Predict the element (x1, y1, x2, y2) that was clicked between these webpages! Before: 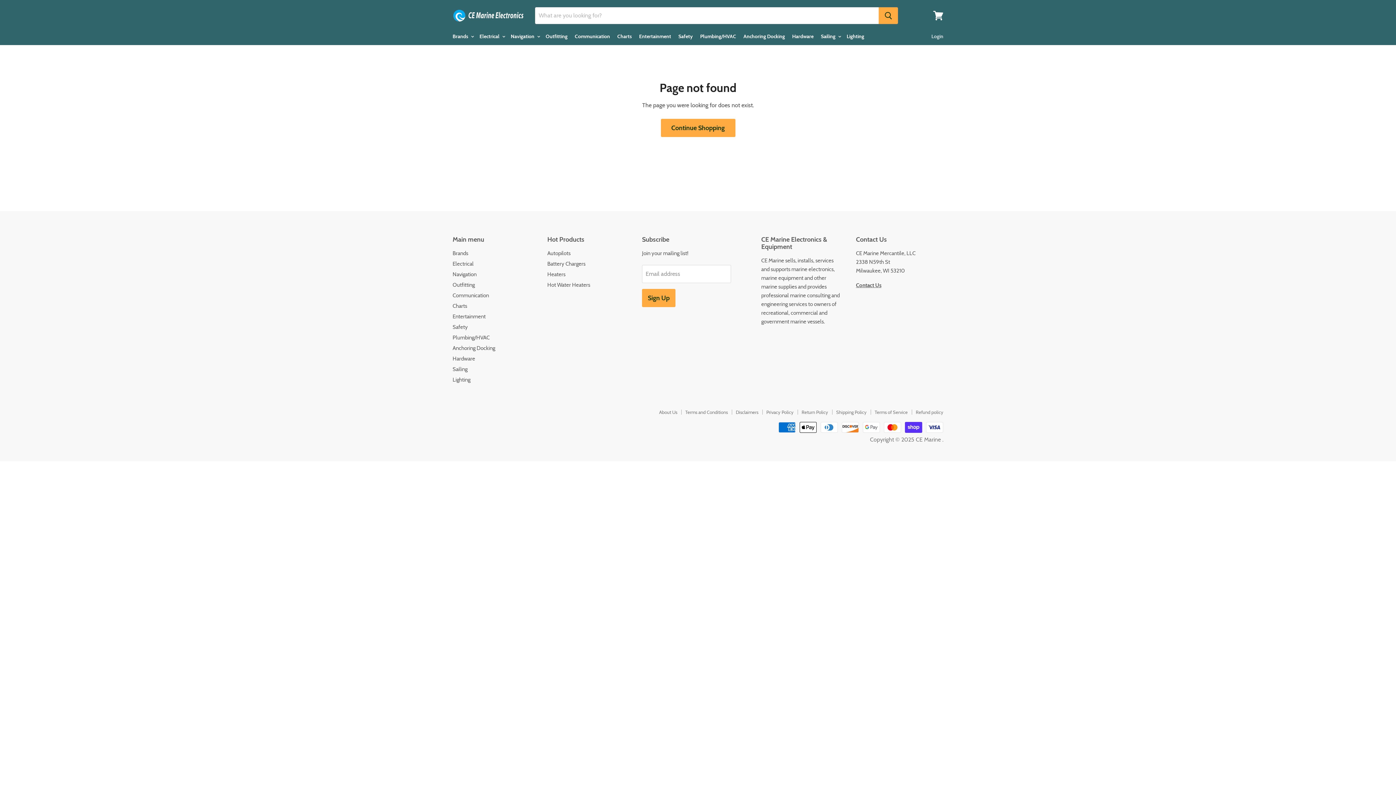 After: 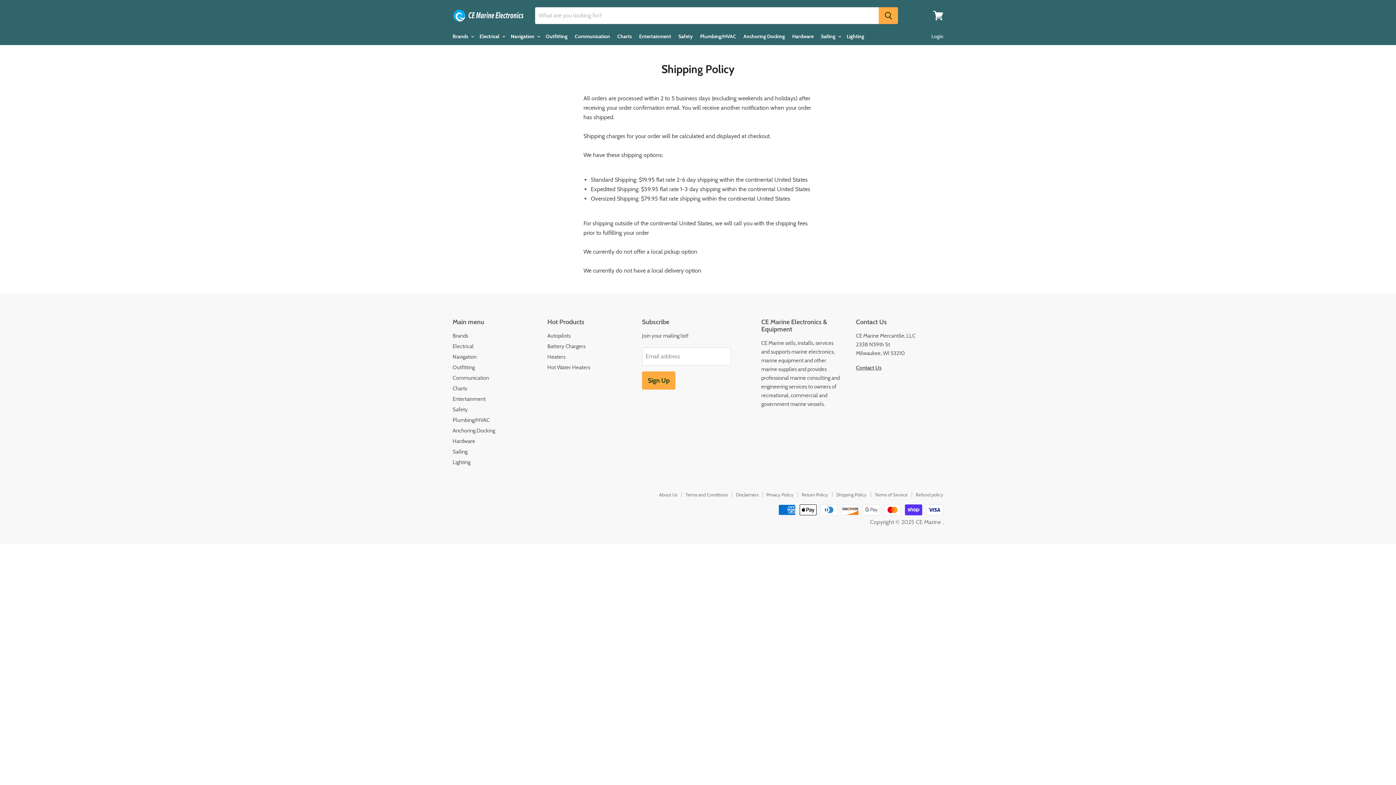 Action: label: Shipping Policy bbox: (836, 409, 866, 415)